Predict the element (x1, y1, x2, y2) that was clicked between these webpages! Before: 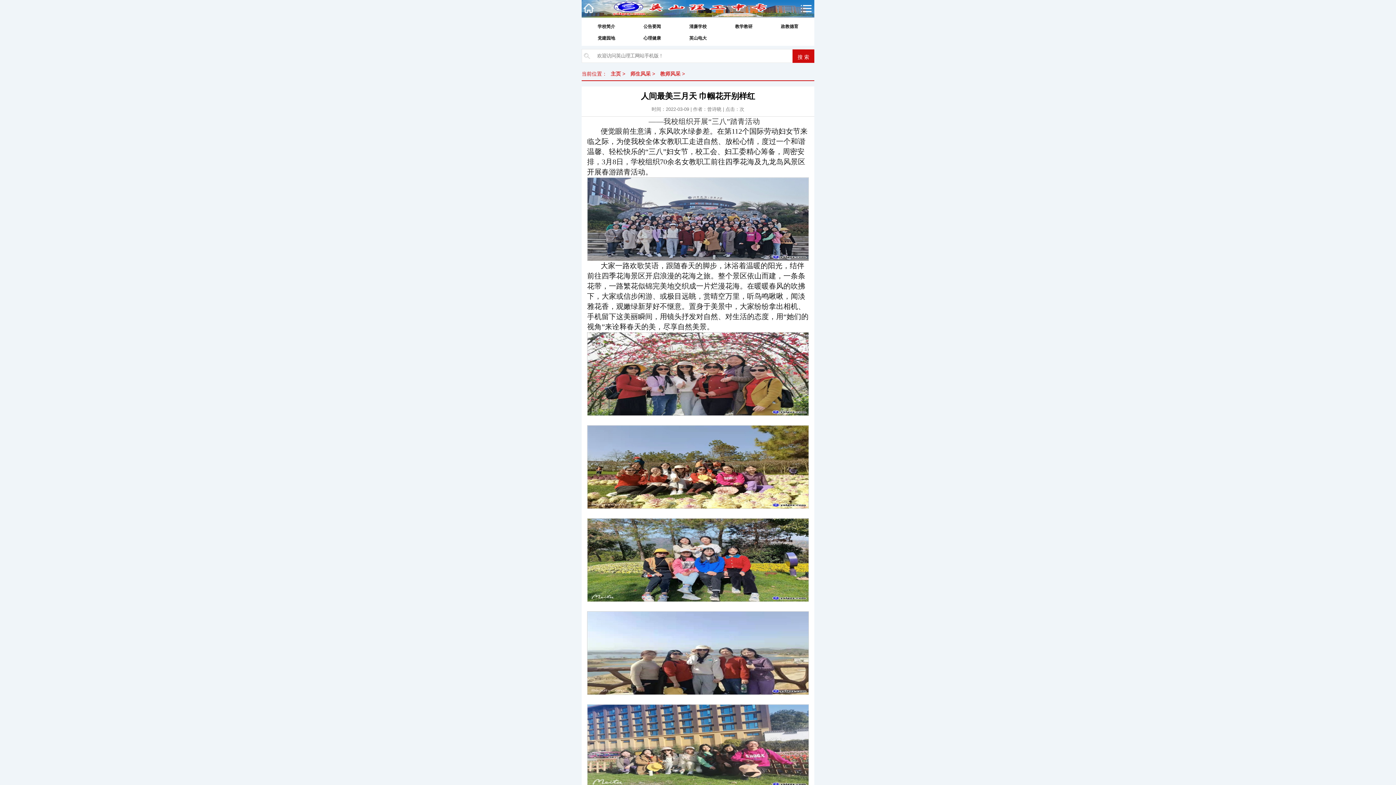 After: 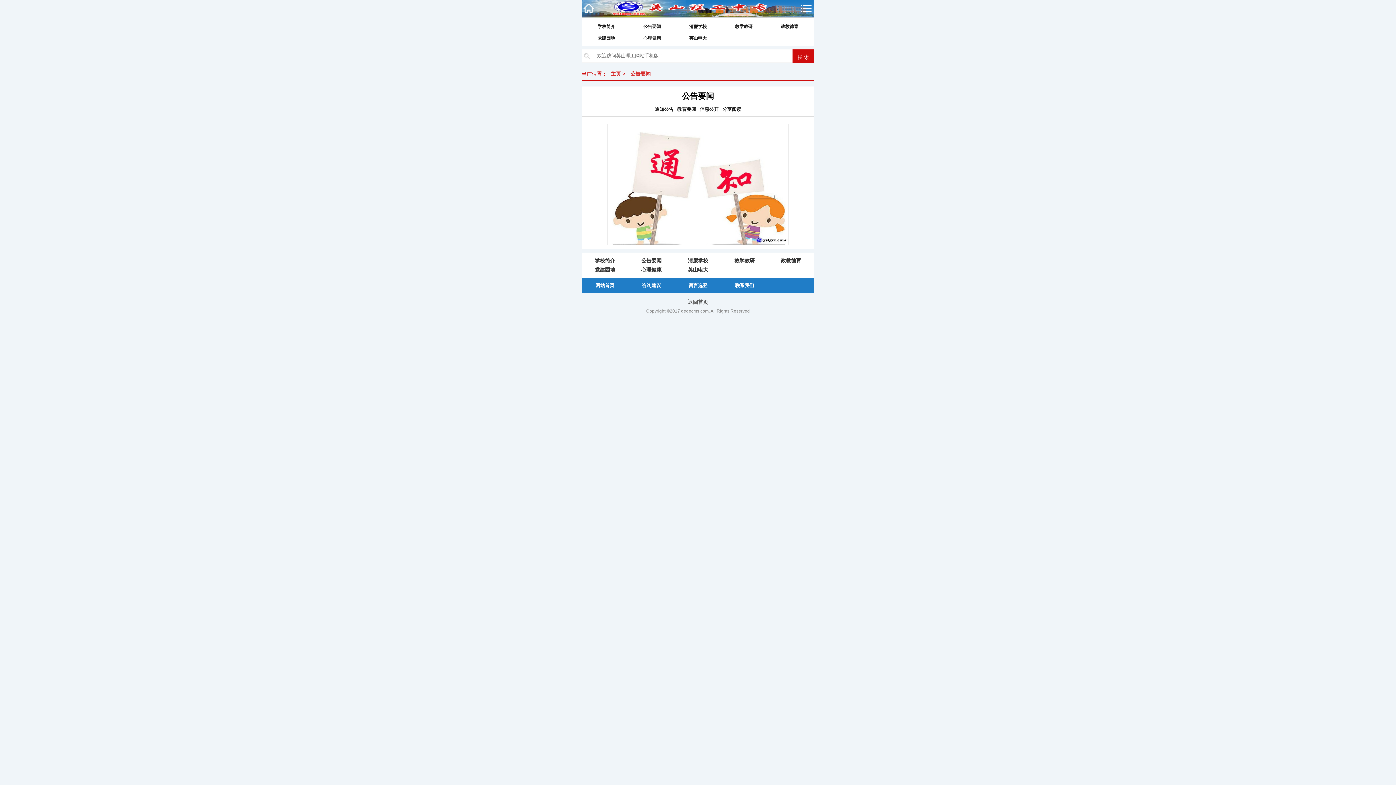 Action: label: 公告要闻 bbox: (629, 20, 675, 32)